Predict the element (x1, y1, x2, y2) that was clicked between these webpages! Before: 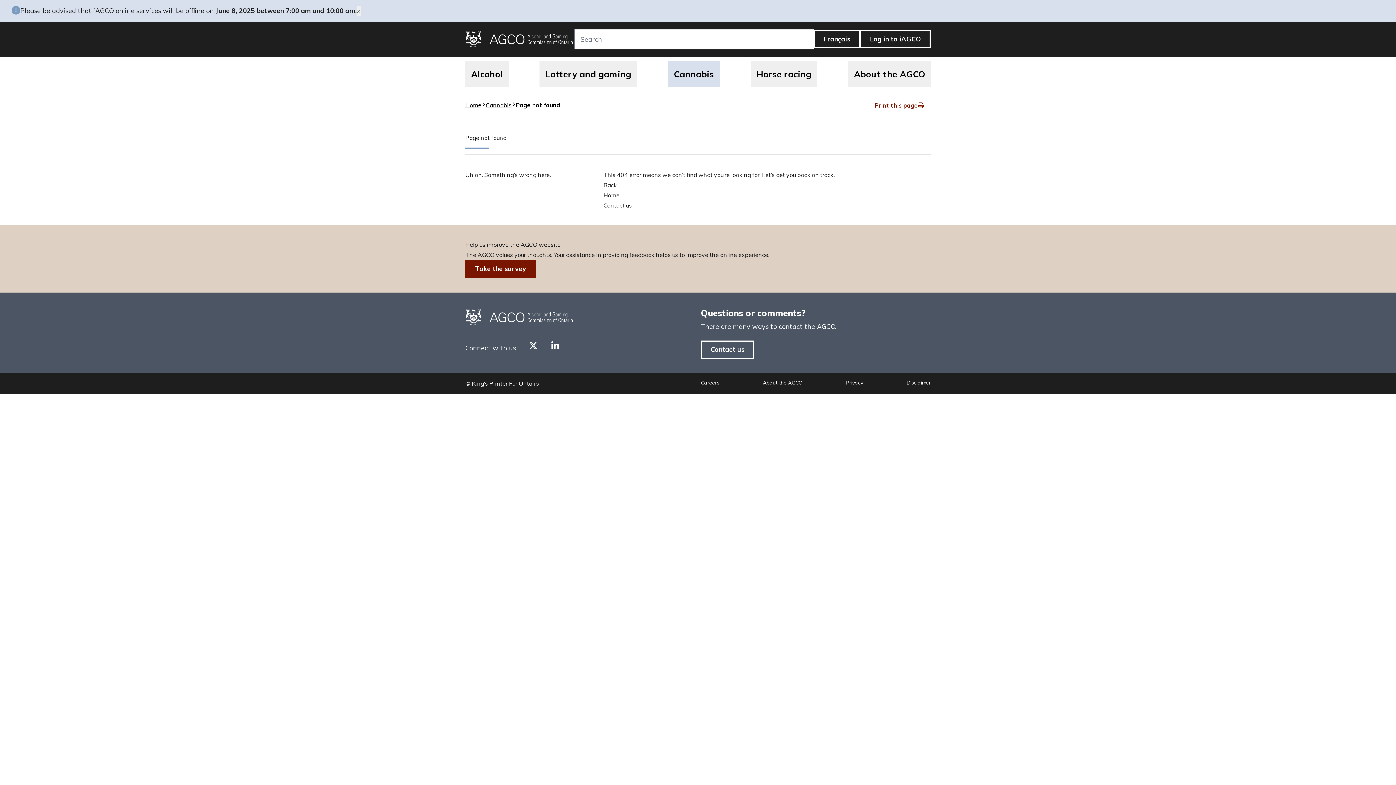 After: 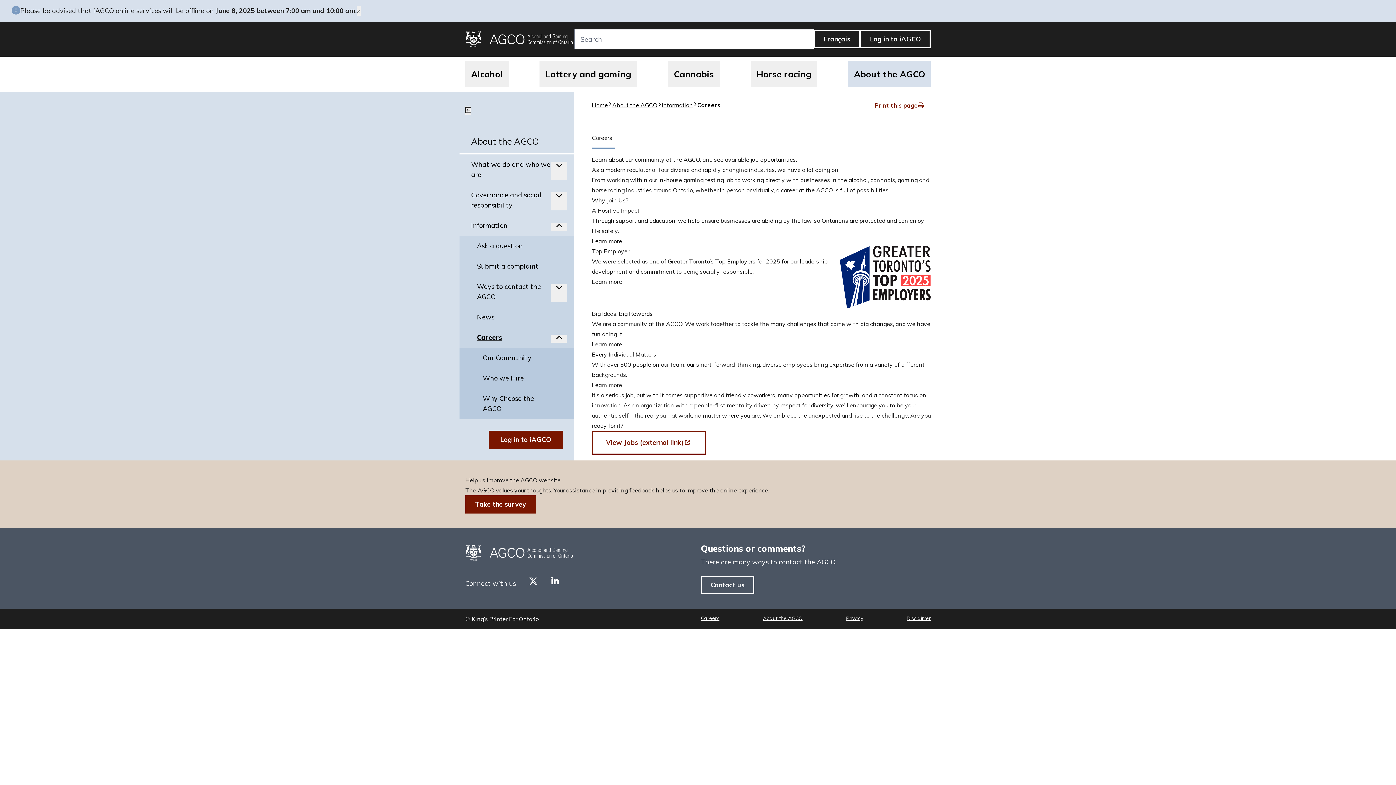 Action: label: Careers bbox: (701, 379, 719, 386)